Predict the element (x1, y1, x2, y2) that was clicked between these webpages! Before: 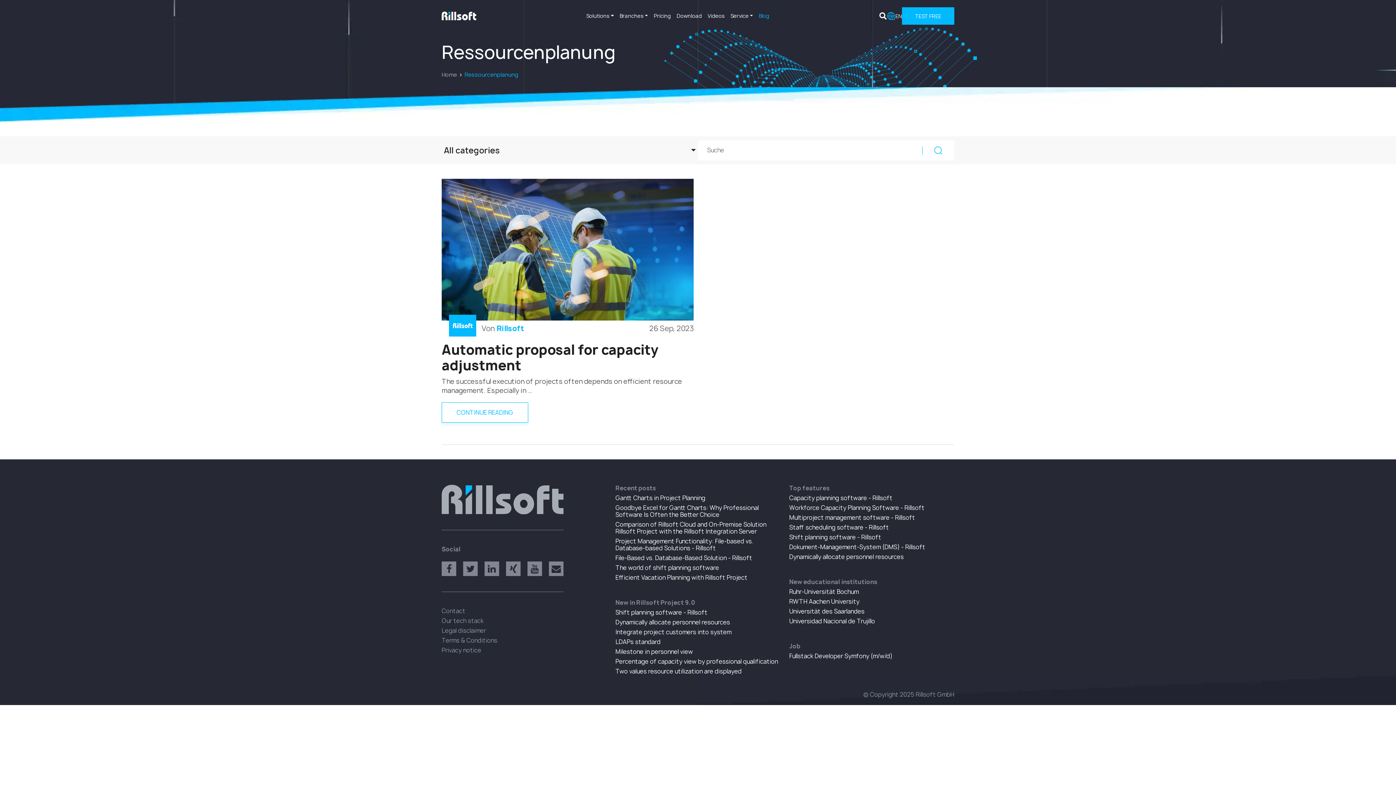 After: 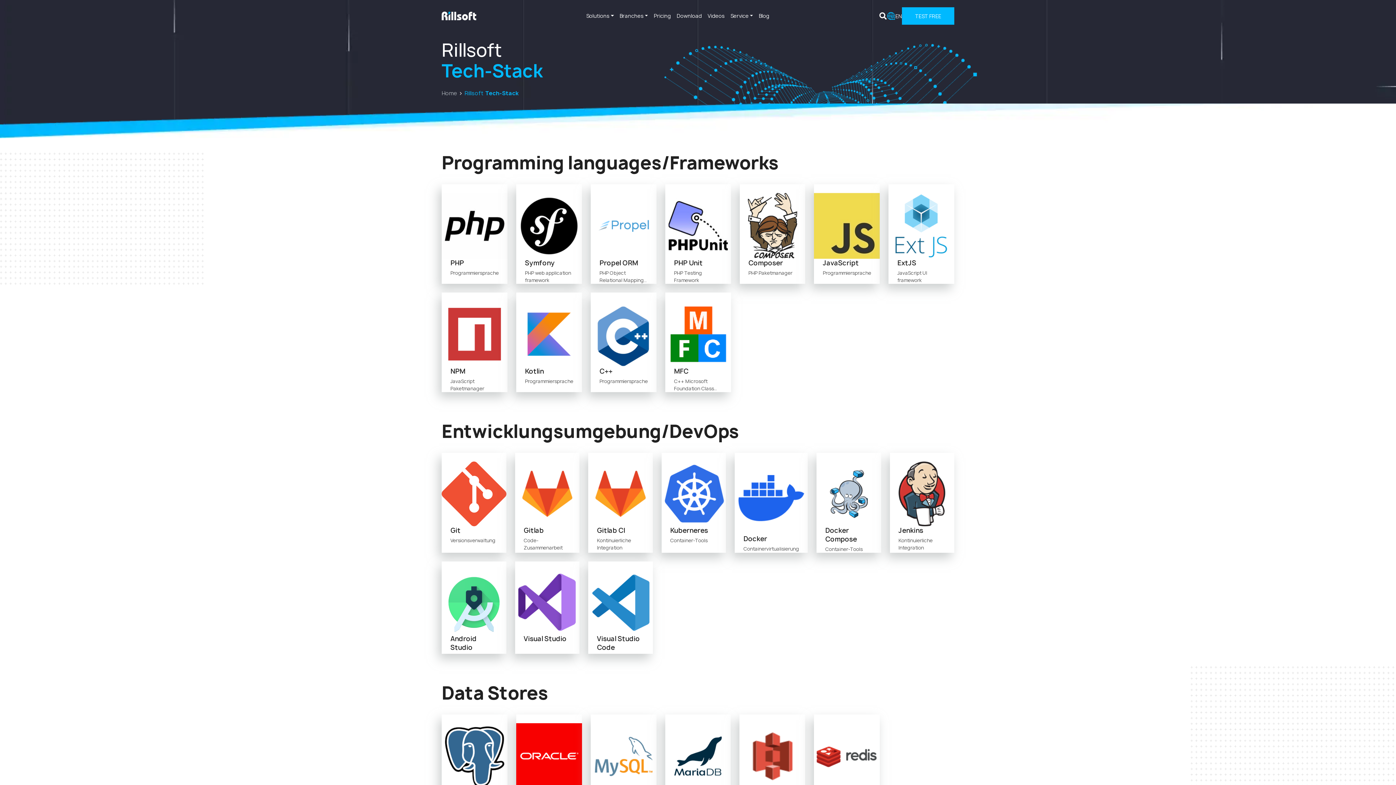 Action: bbox: (441, 617, 483, 625) label: Our tech stack